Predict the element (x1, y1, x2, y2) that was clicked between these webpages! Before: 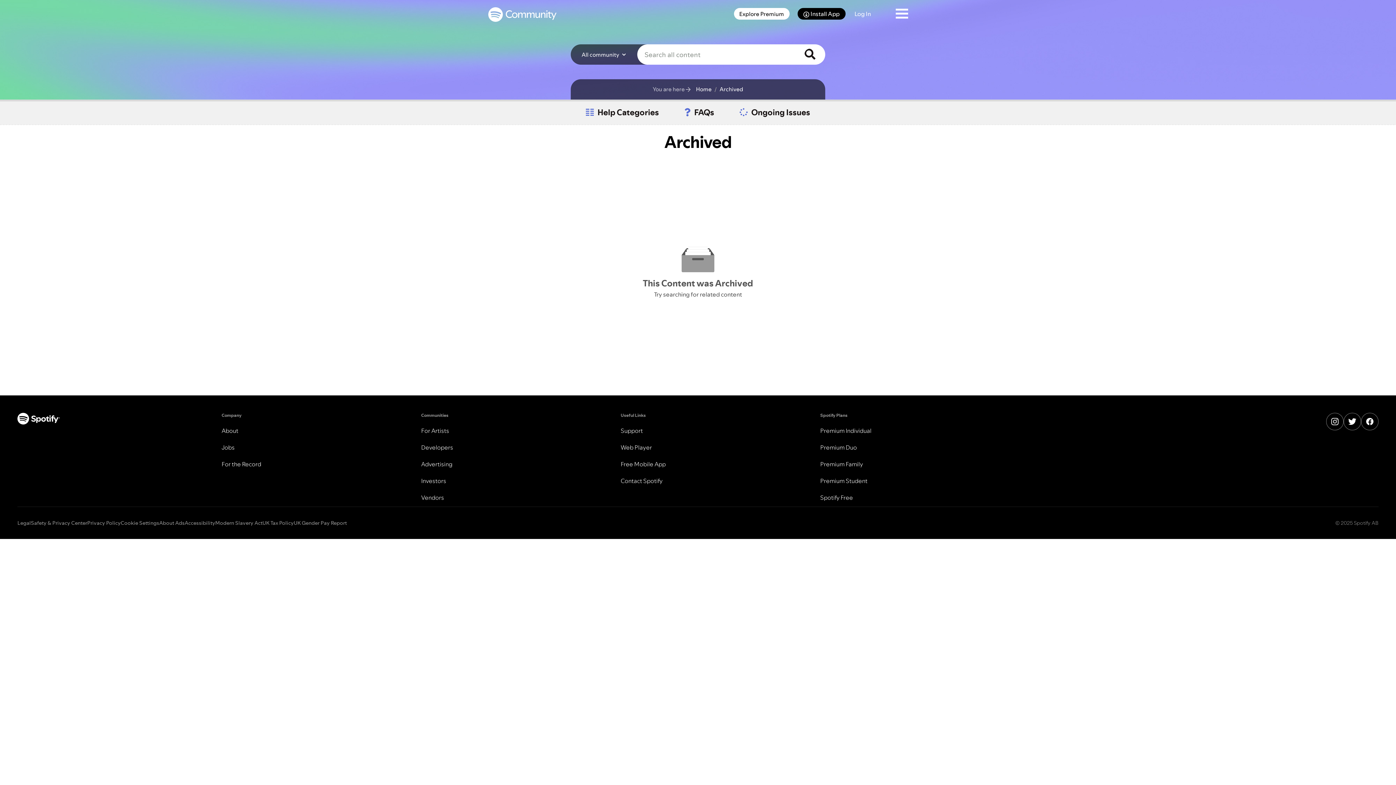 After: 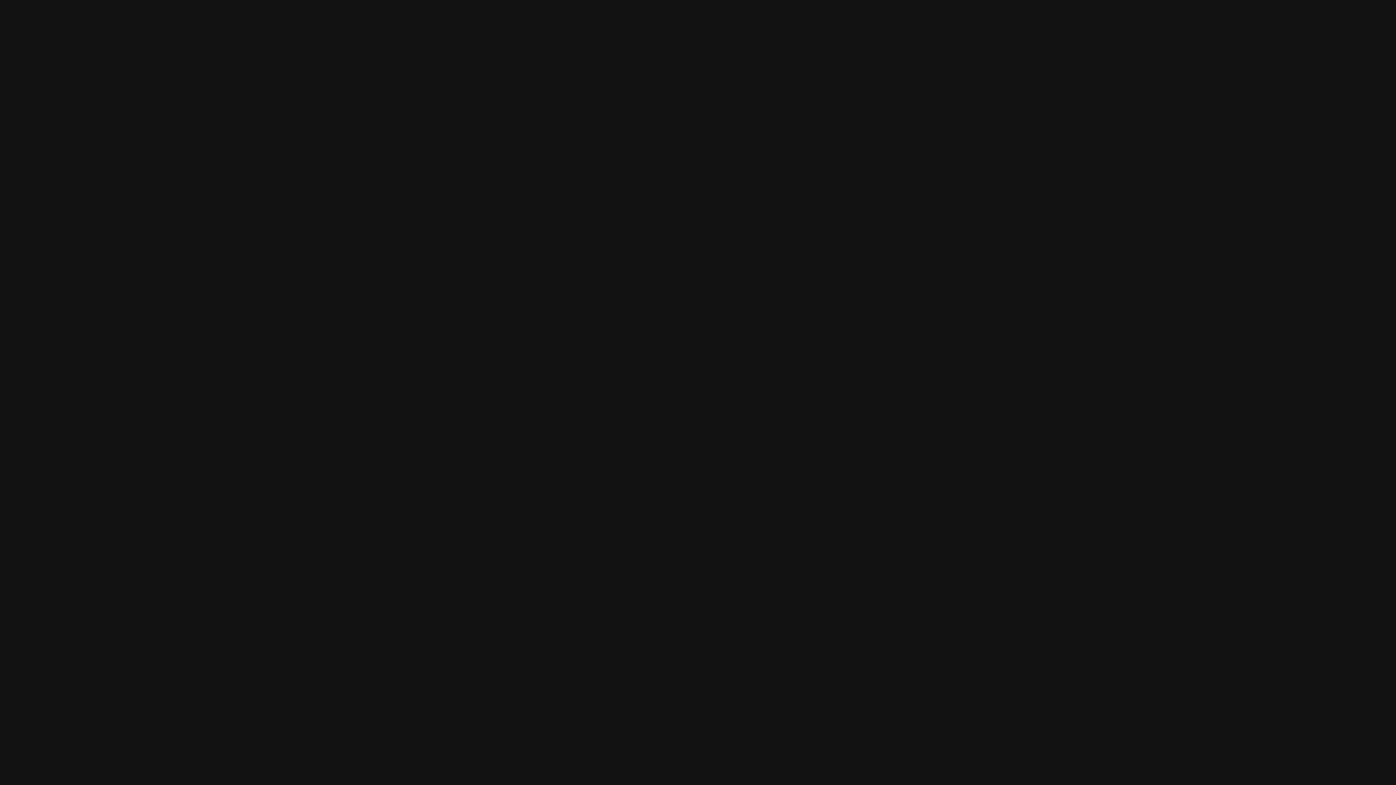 Action: label: Web Player bbox: (620, 443, 652, 451)